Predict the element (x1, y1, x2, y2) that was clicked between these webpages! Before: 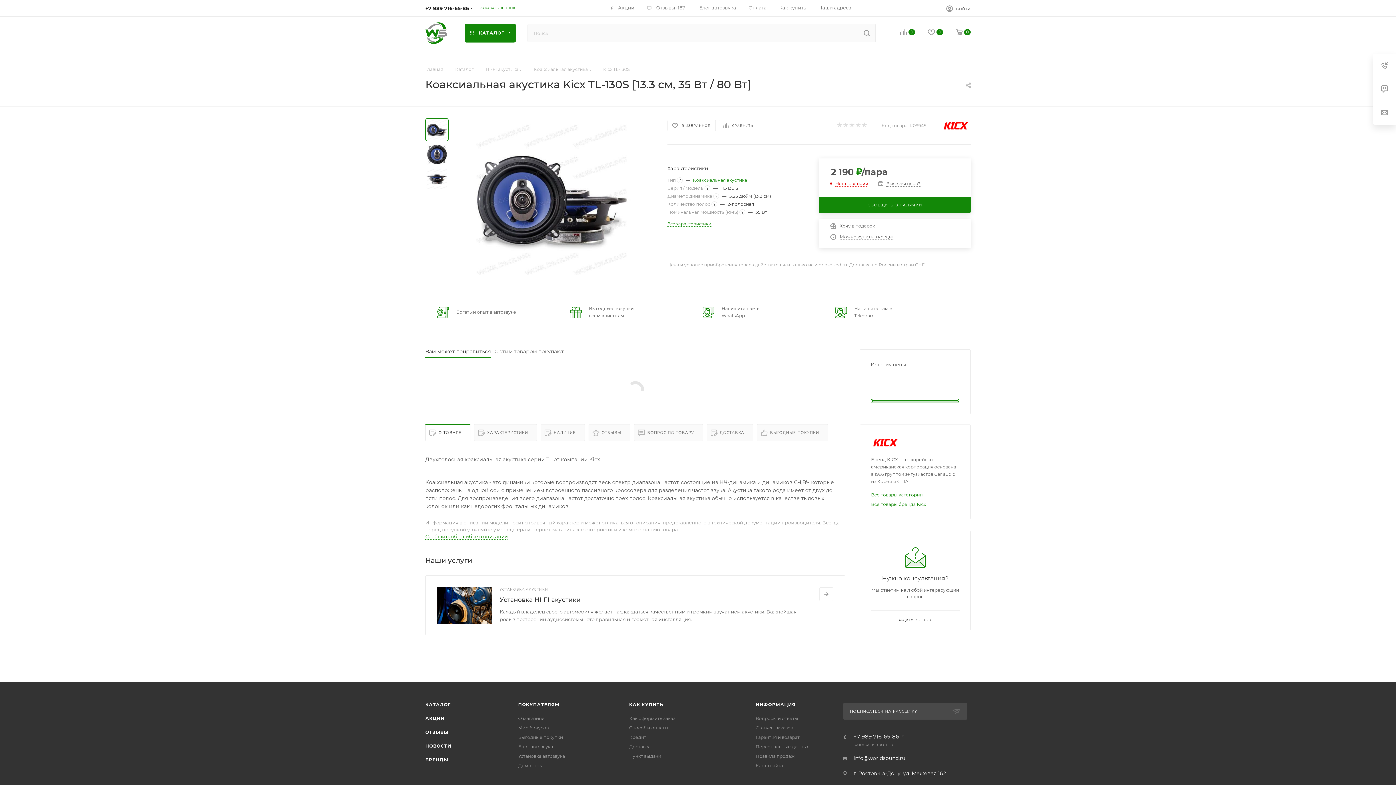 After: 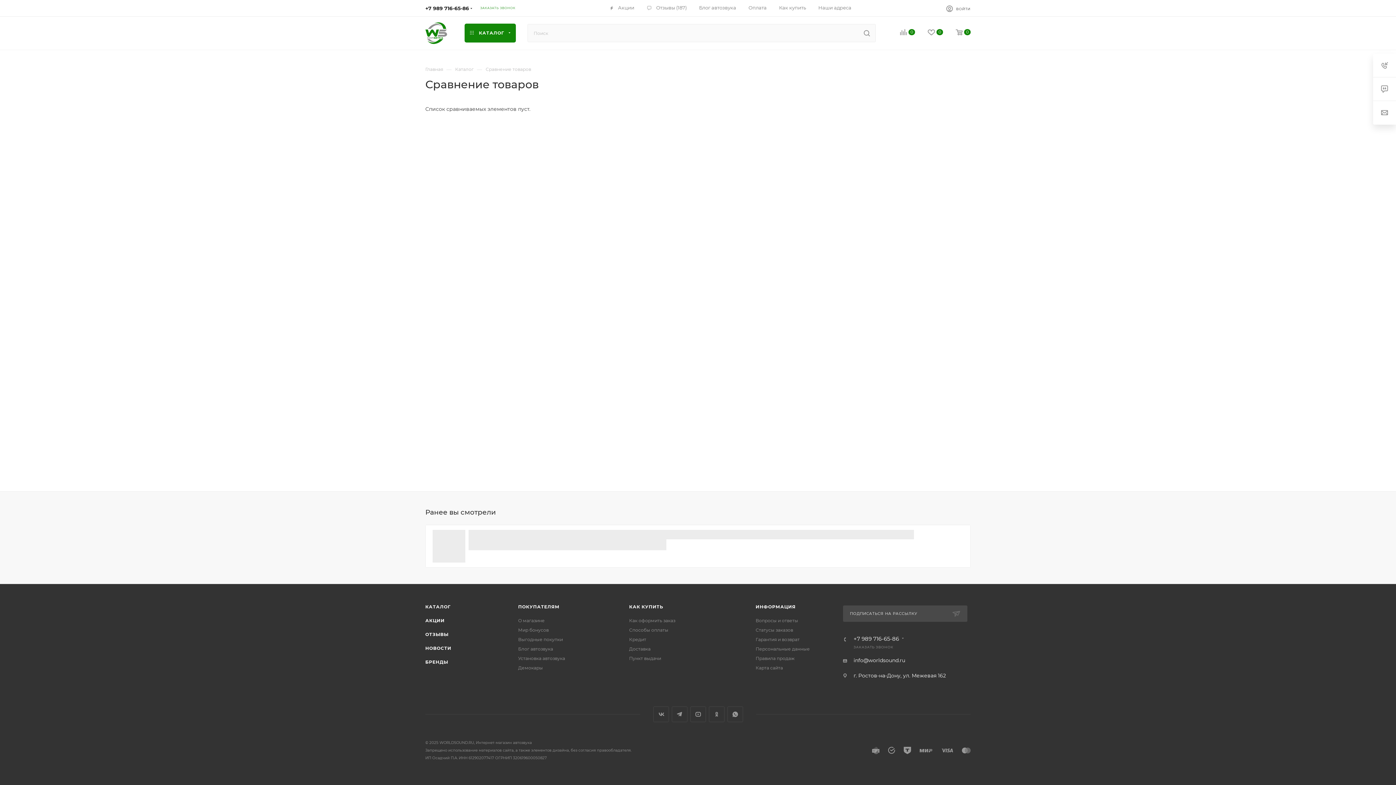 Action: bbox: (887, 28, 915, 37) label: 0